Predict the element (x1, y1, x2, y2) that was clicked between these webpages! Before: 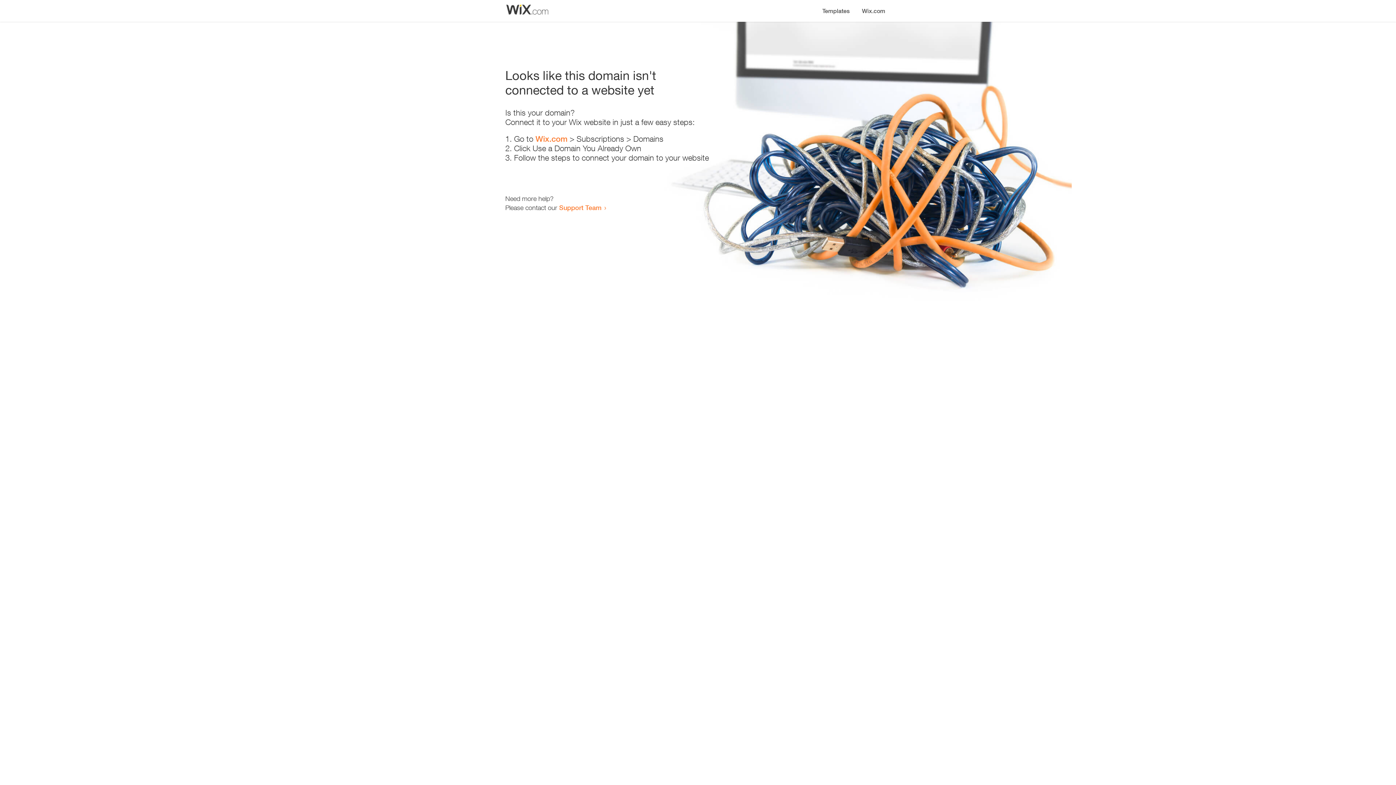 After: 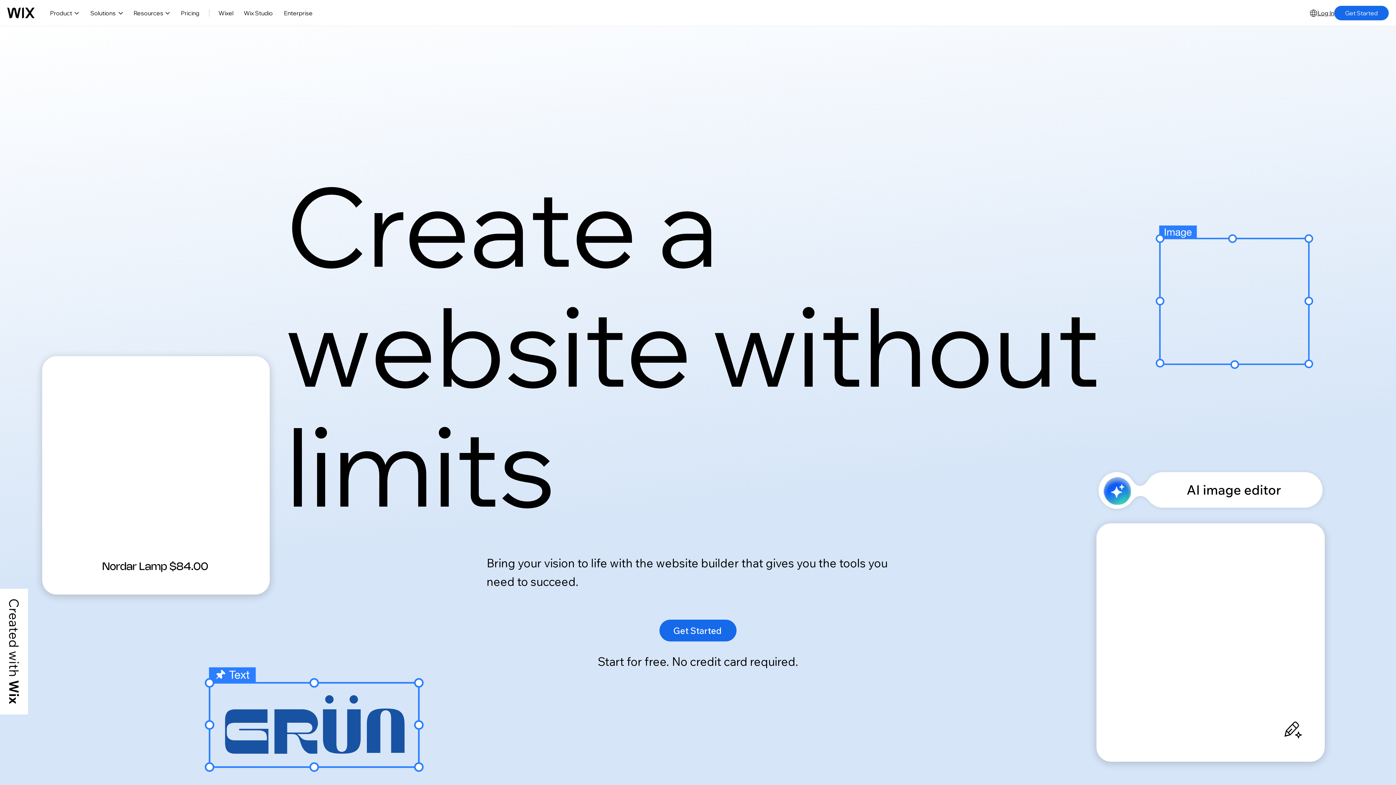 Action: label: Wix.com bbox: (856, 0, 890, 14)